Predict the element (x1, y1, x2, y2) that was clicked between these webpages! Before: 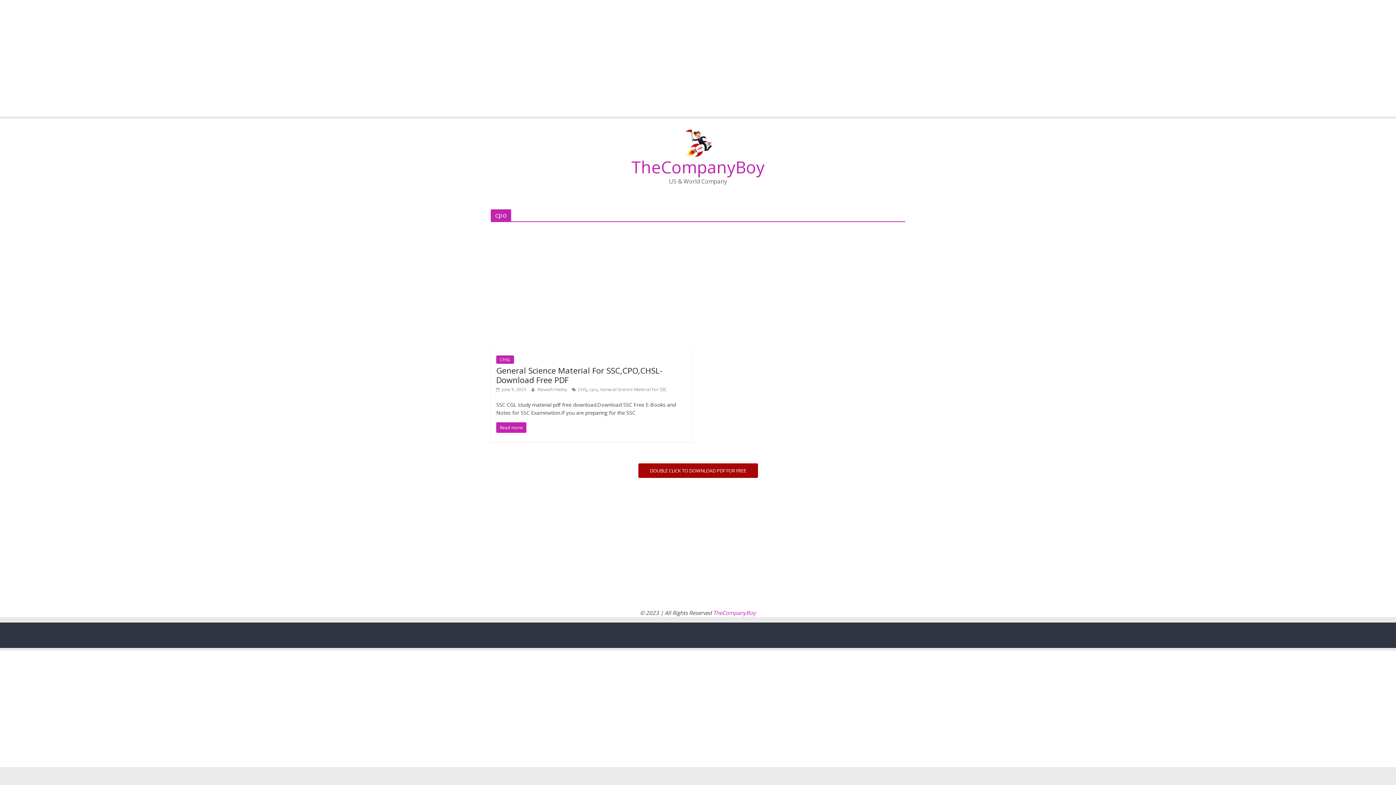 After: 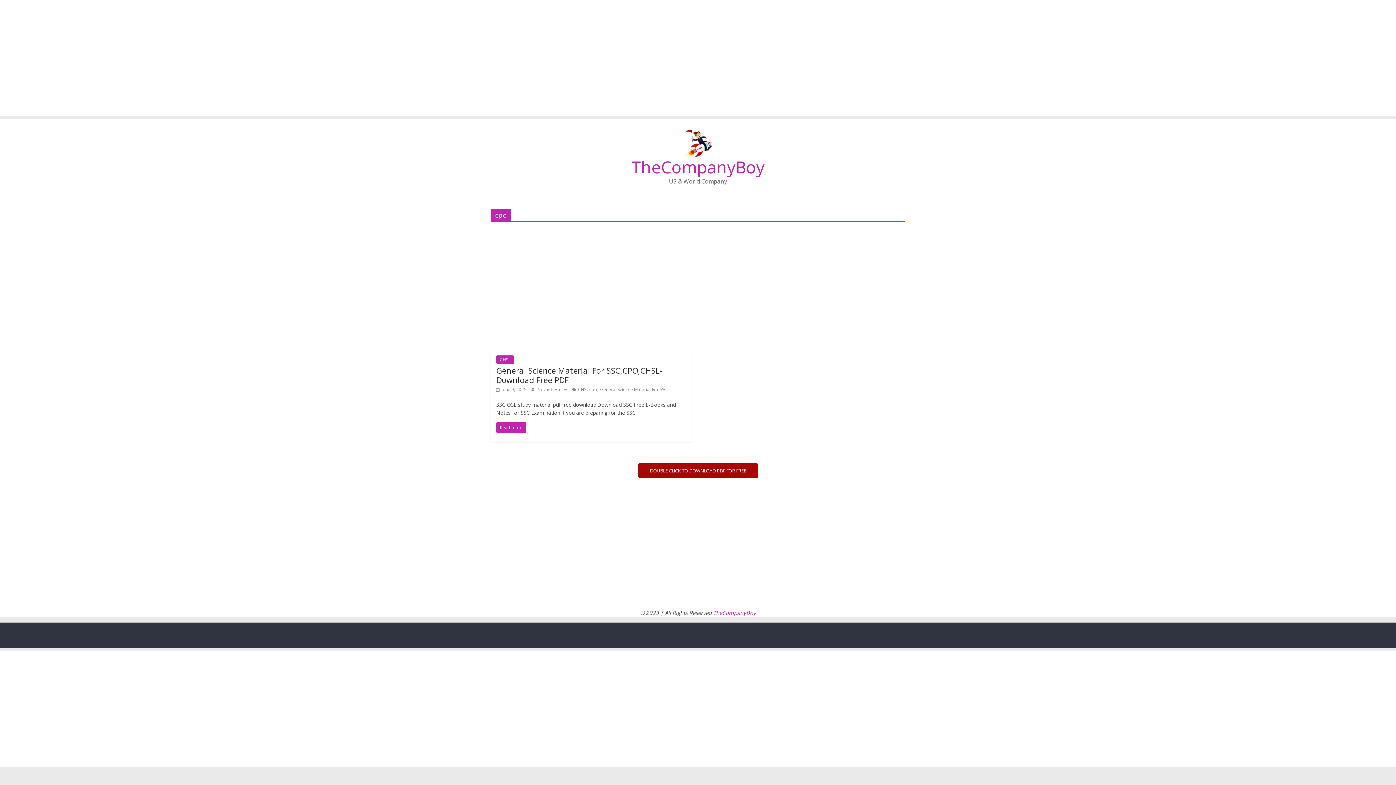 Action: bbox: (684, 130, 711, 138)